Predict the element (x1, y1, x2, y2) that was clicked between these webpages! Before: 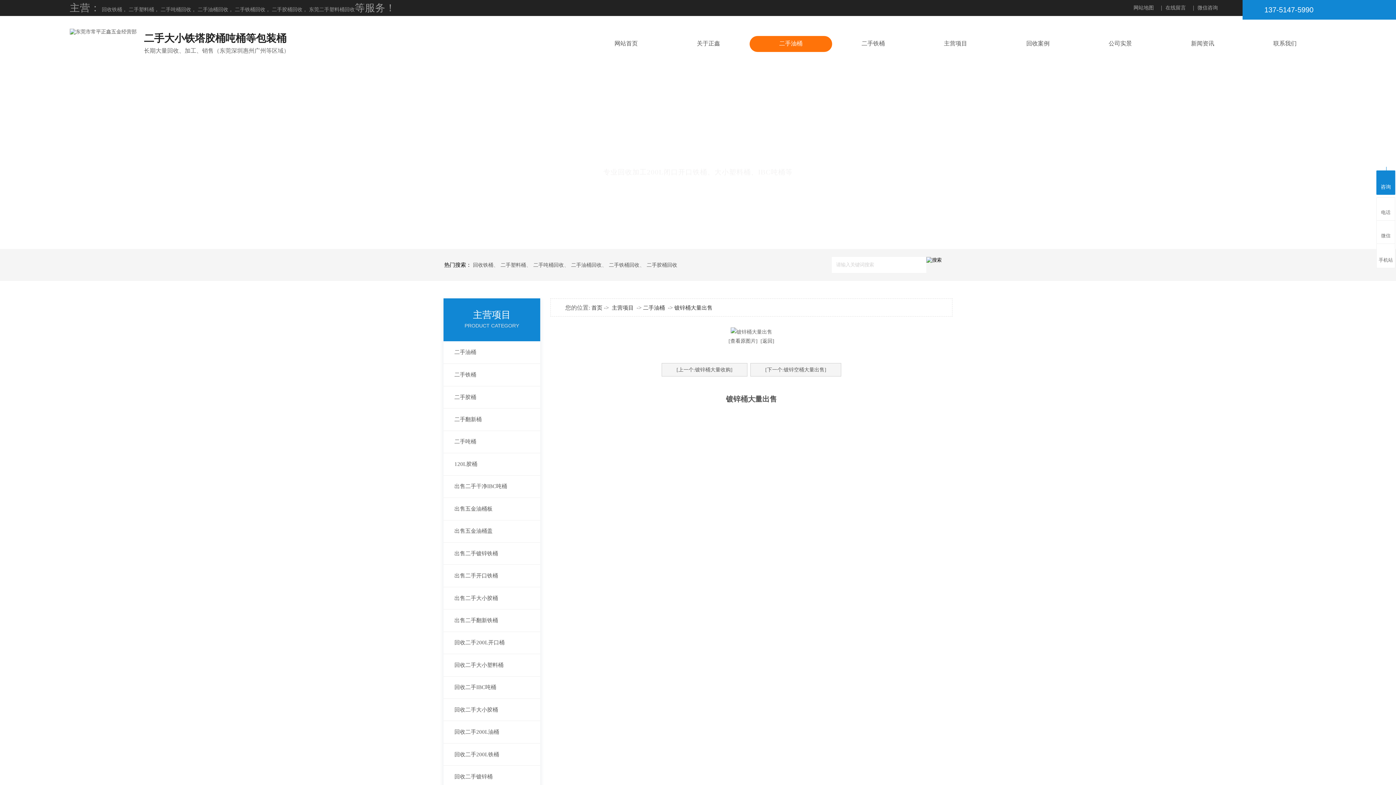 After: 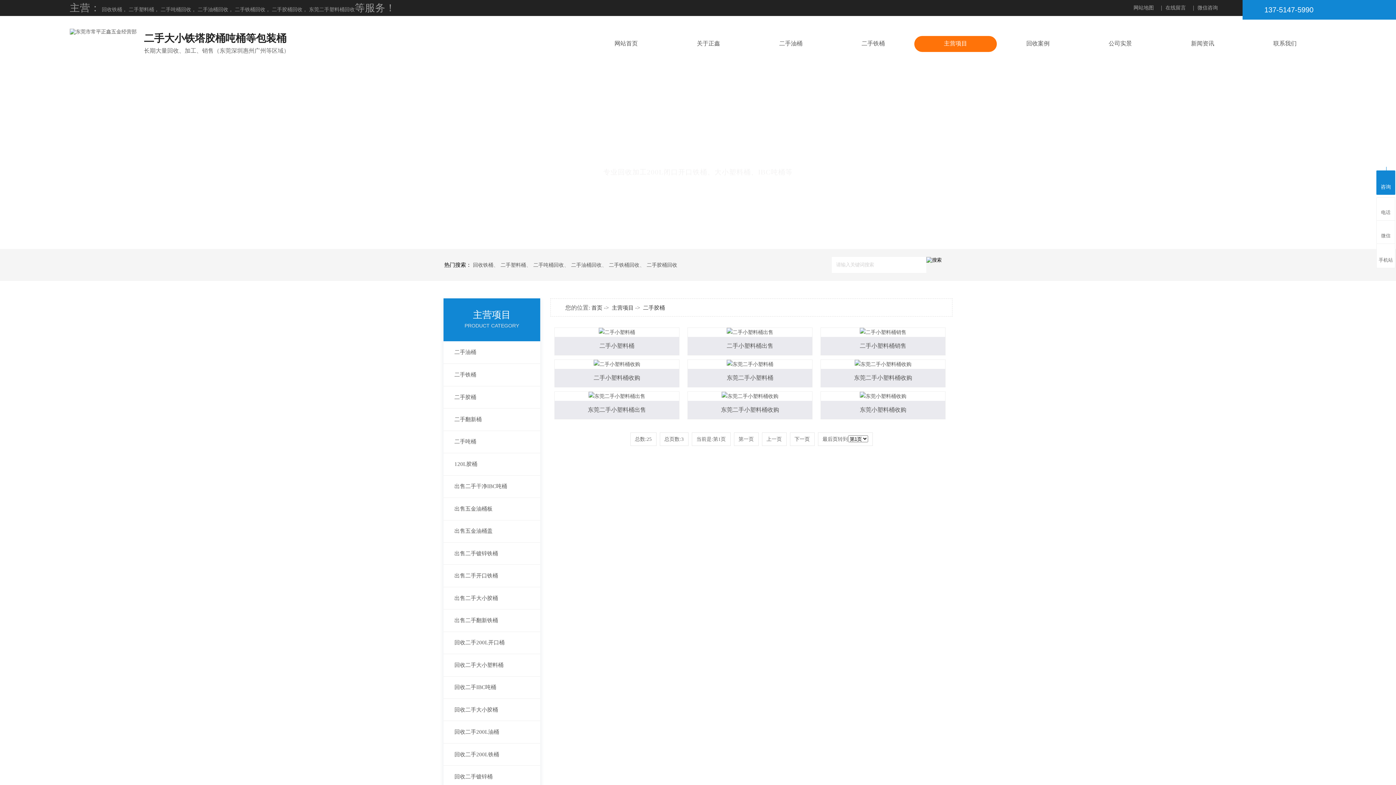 Action: label: 二手胶桶回收 bbox: (646, 262, 677, 268)